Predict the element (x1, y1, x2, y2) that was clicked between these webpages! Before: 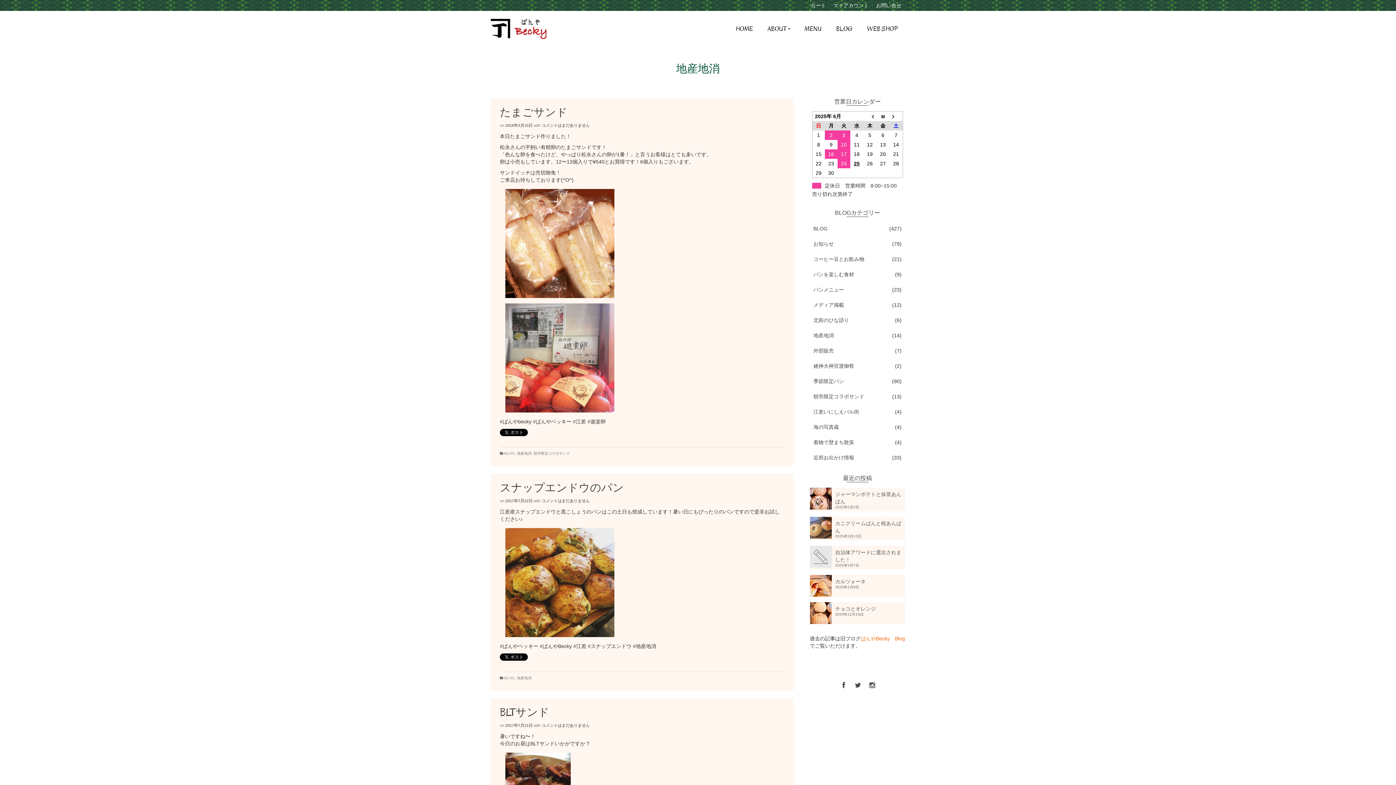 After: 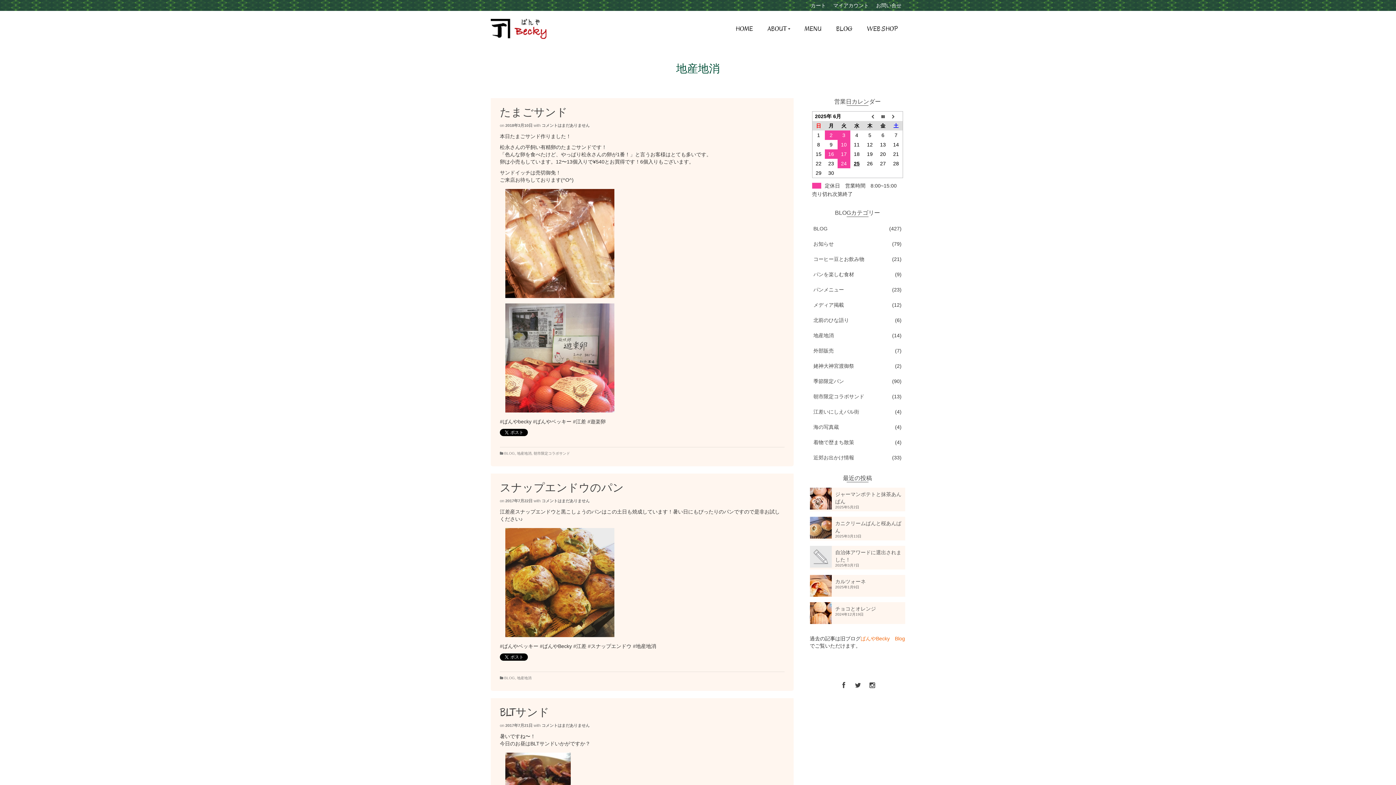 Action: label: 地産地消 bbox: (517, 676, 531, 680)